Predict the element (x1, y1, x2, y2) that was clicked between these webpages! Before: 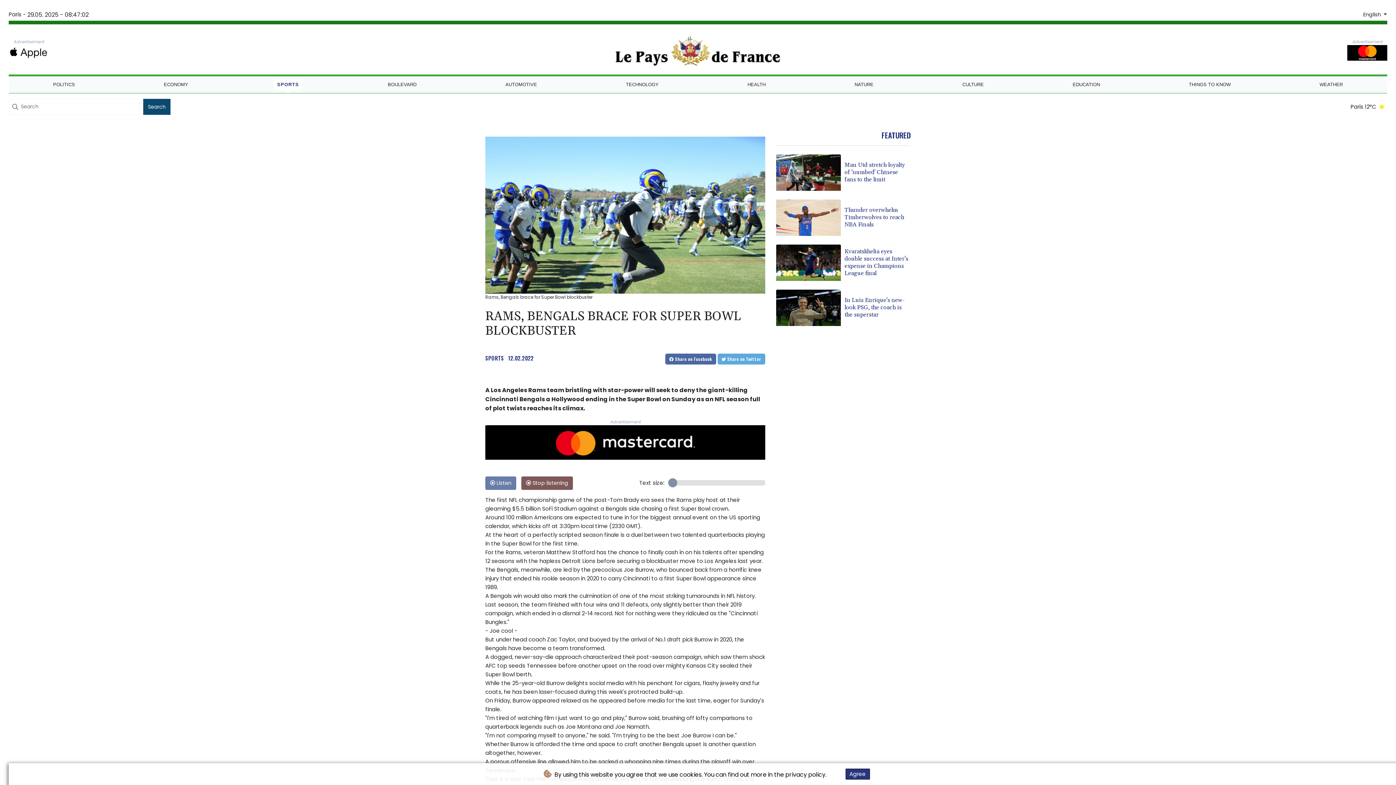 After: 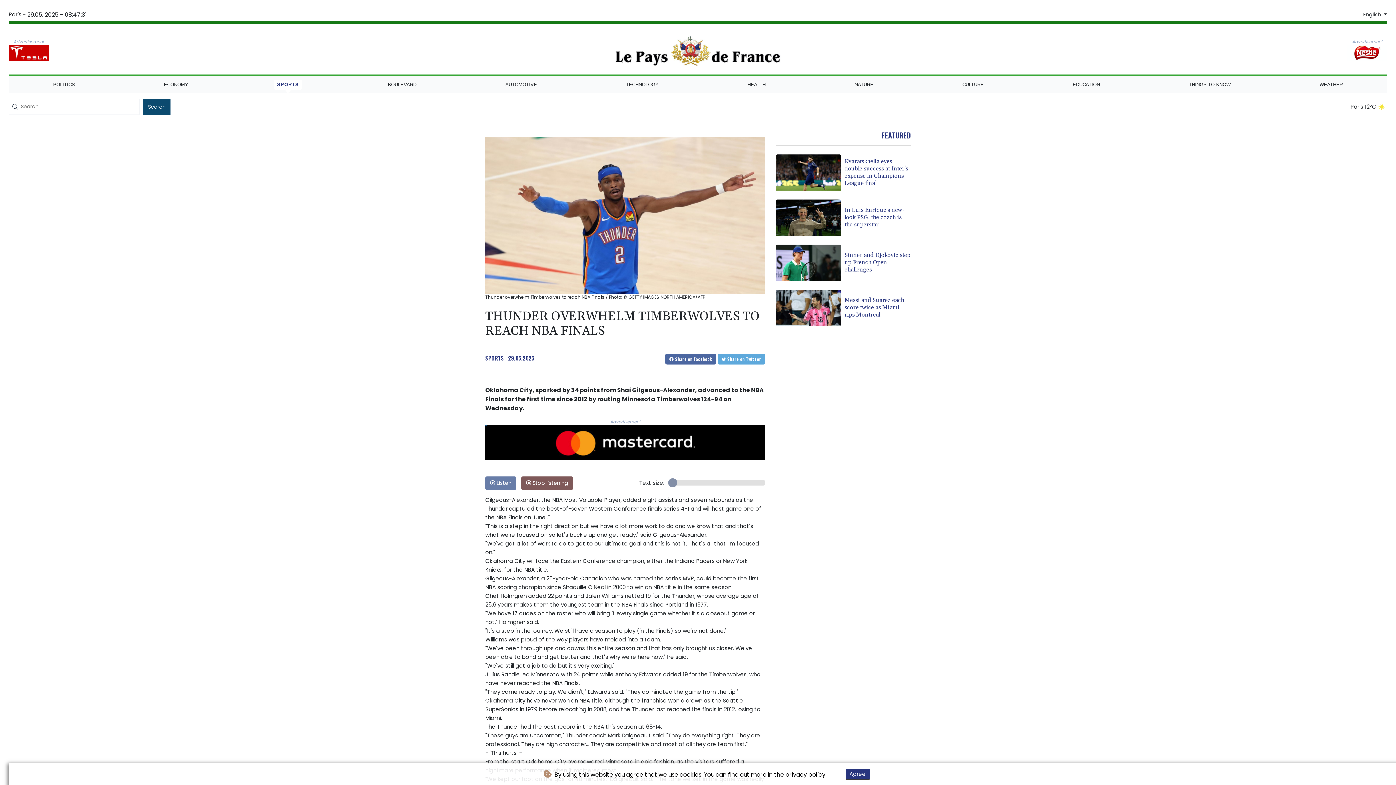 Action: label: Thunder overwhelm Timberwolves to reach NBA Finals bbox: (776, 199, 910, 235)